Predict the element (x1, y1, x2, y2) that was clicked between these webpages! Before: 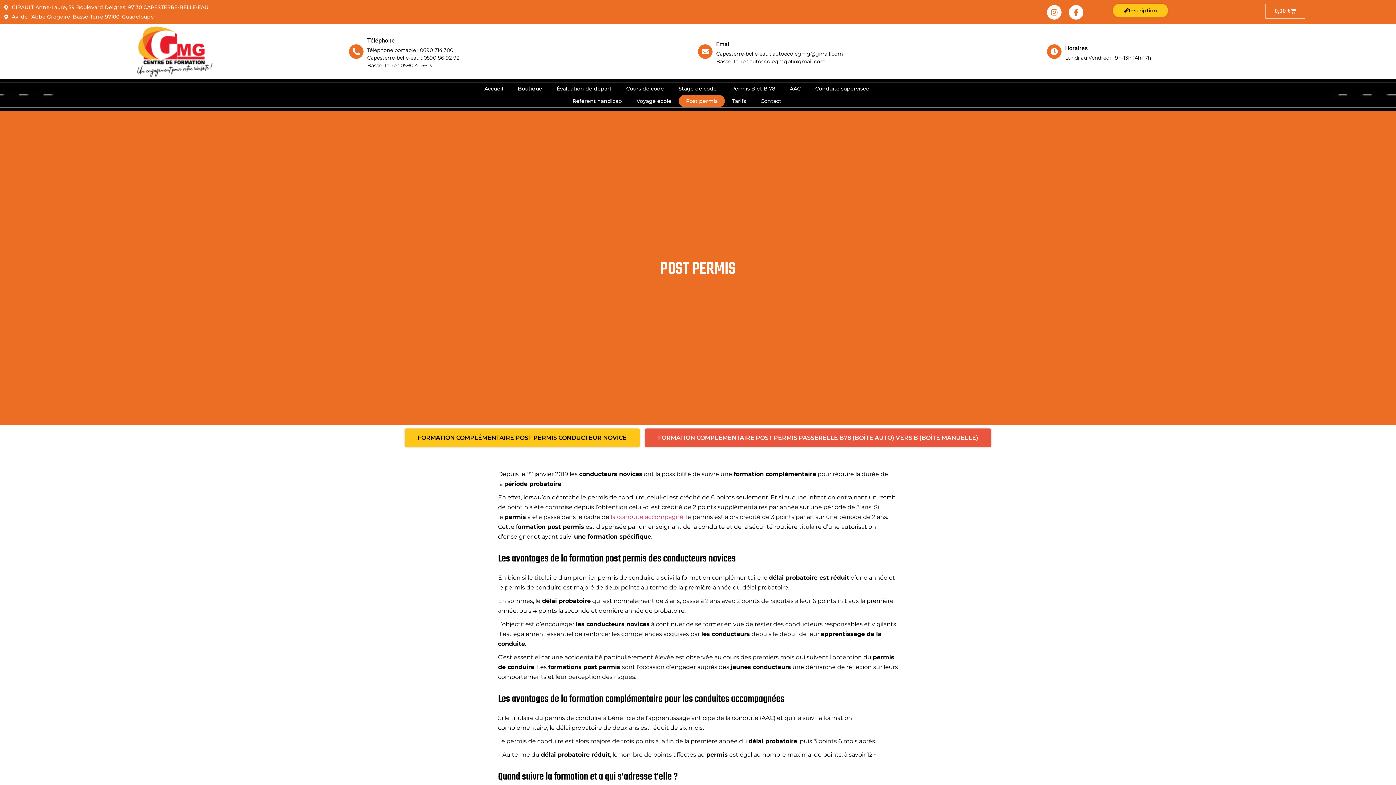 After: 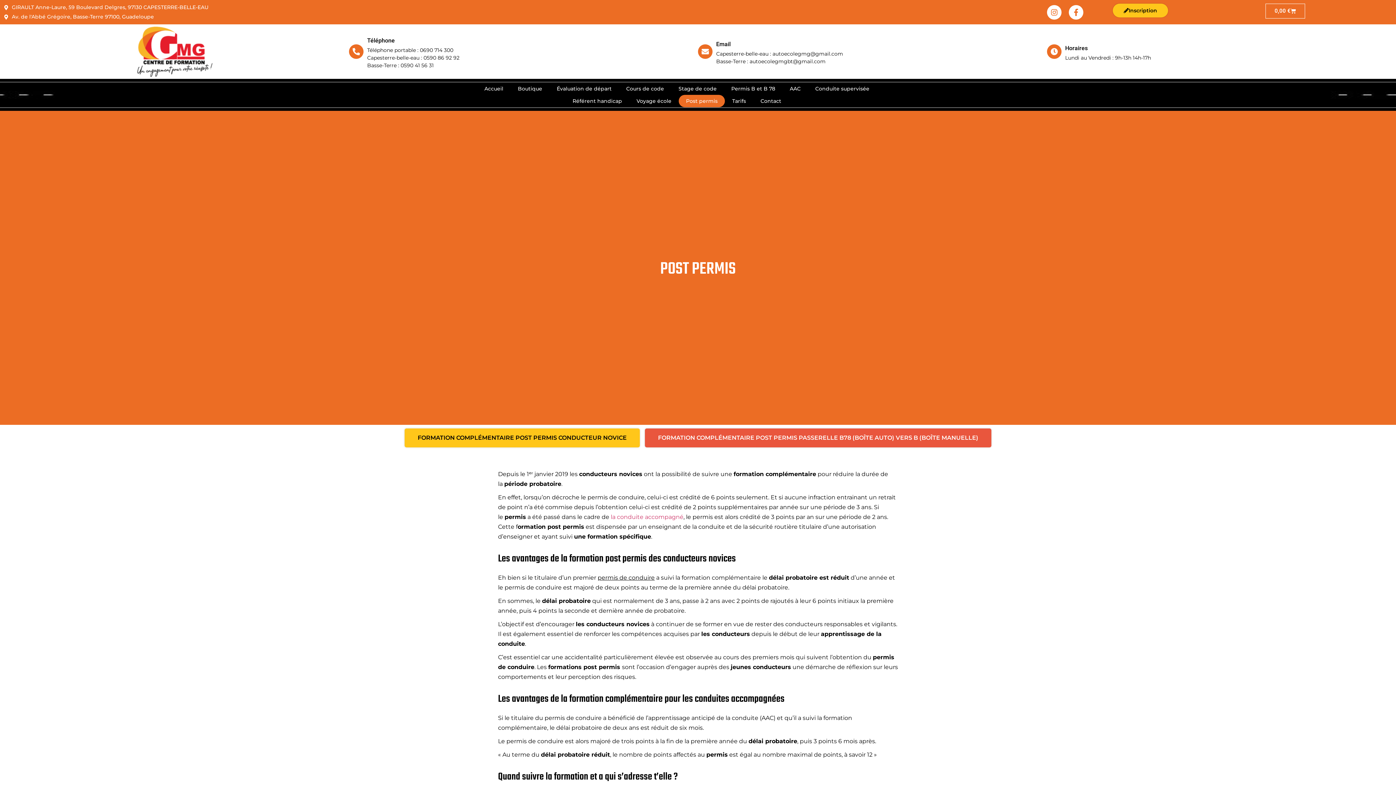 Action: label: FORMATION COMPLÉMENTAIRE POST PERMIS CONDUCTEUR NOVICE bbox: (404, 428, 640, 447)